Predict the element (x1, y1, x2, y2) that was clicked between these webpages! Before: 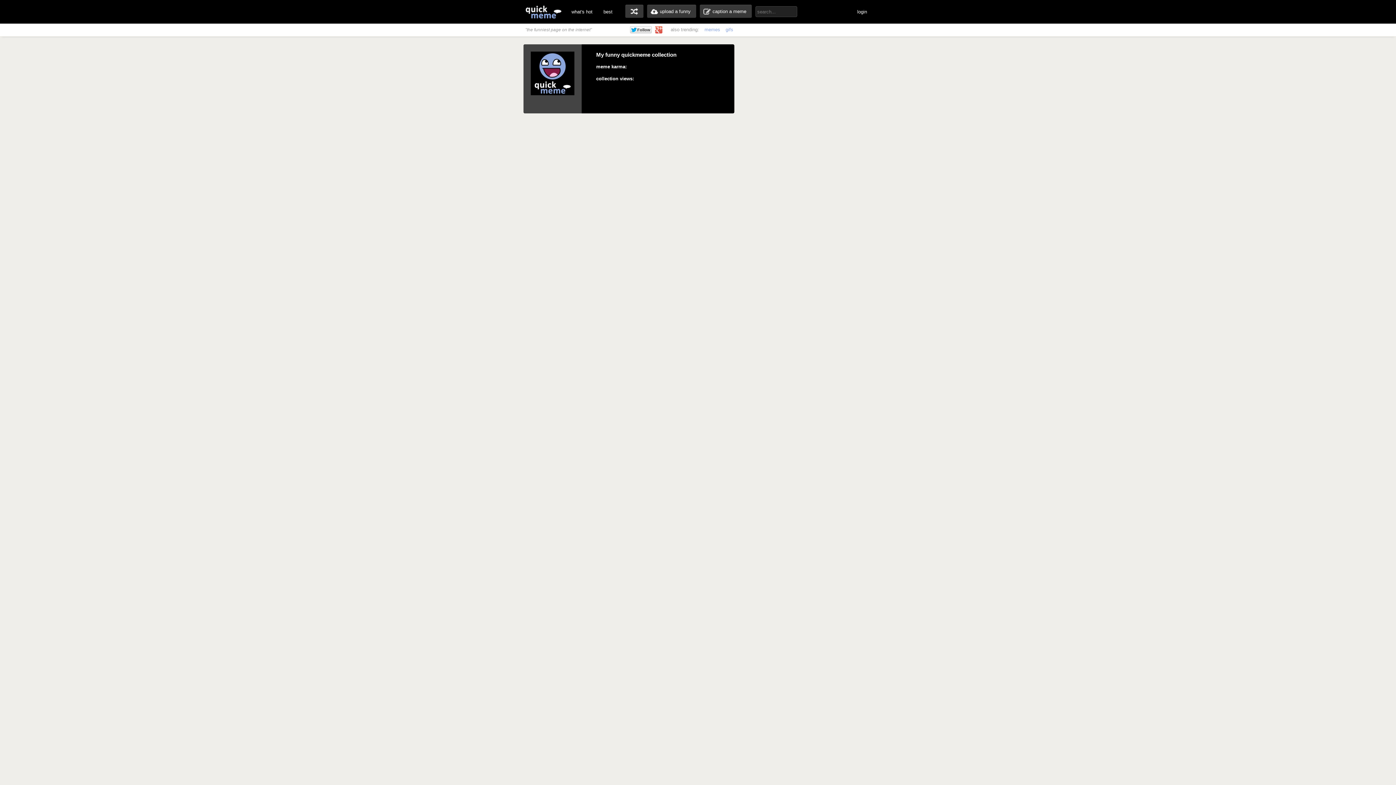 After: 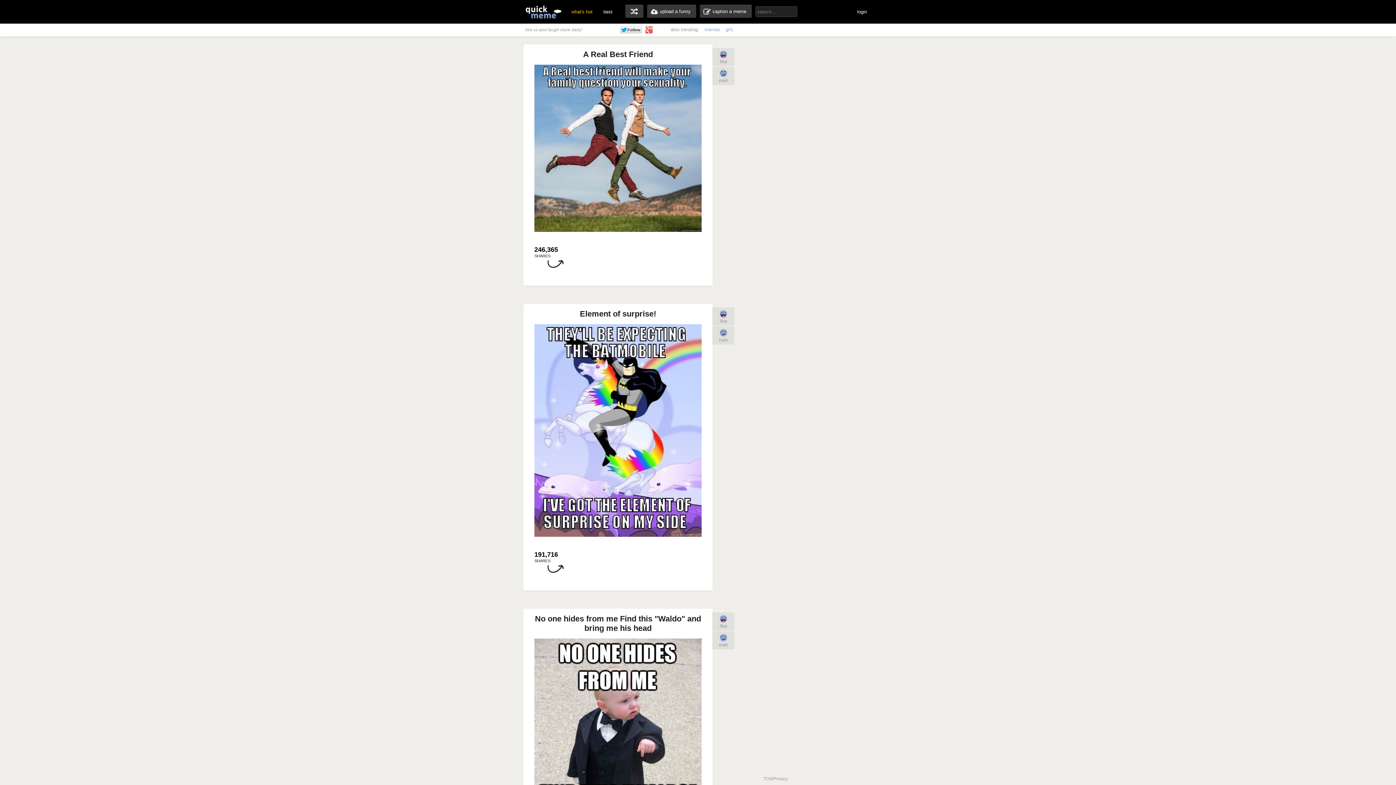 Action: bbox: (700, 4, 752, 17) label: caption a meme